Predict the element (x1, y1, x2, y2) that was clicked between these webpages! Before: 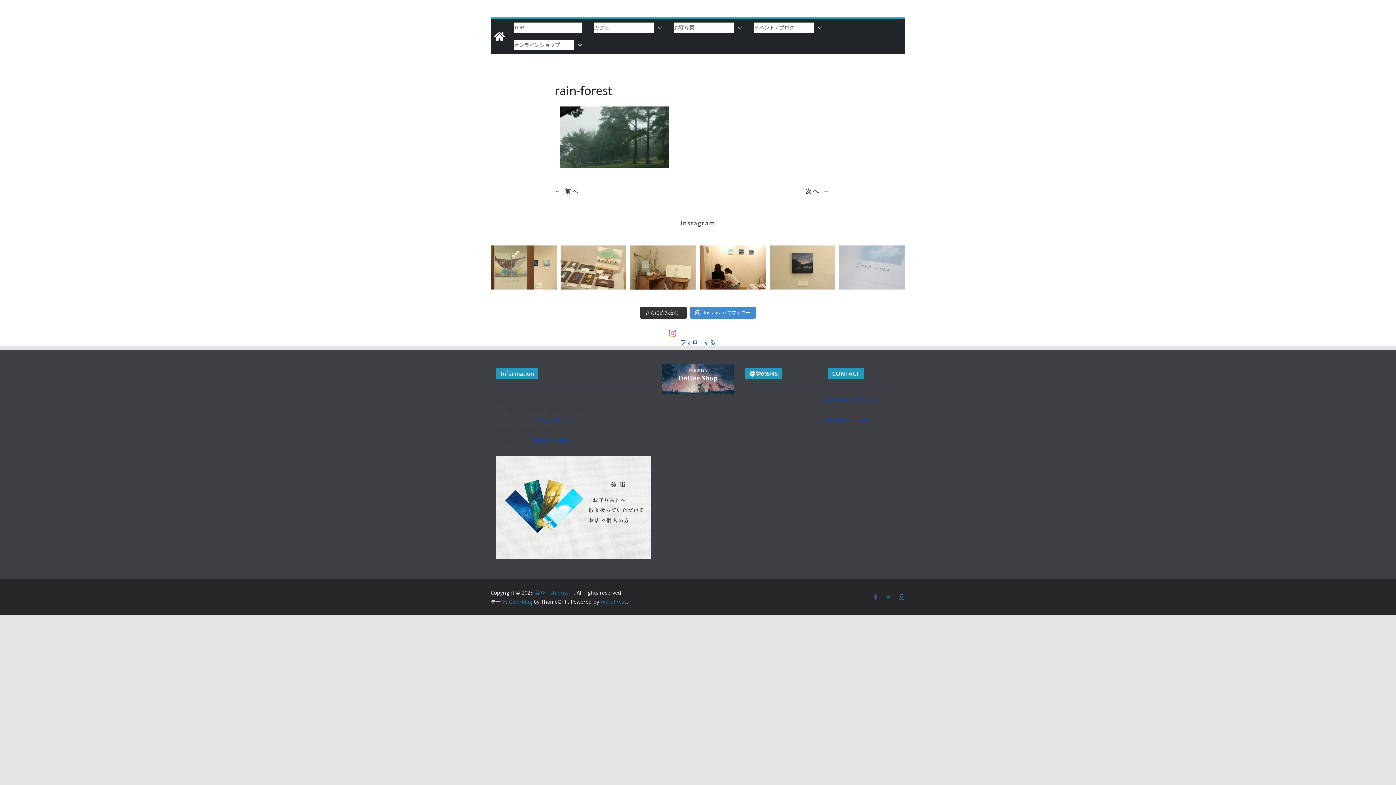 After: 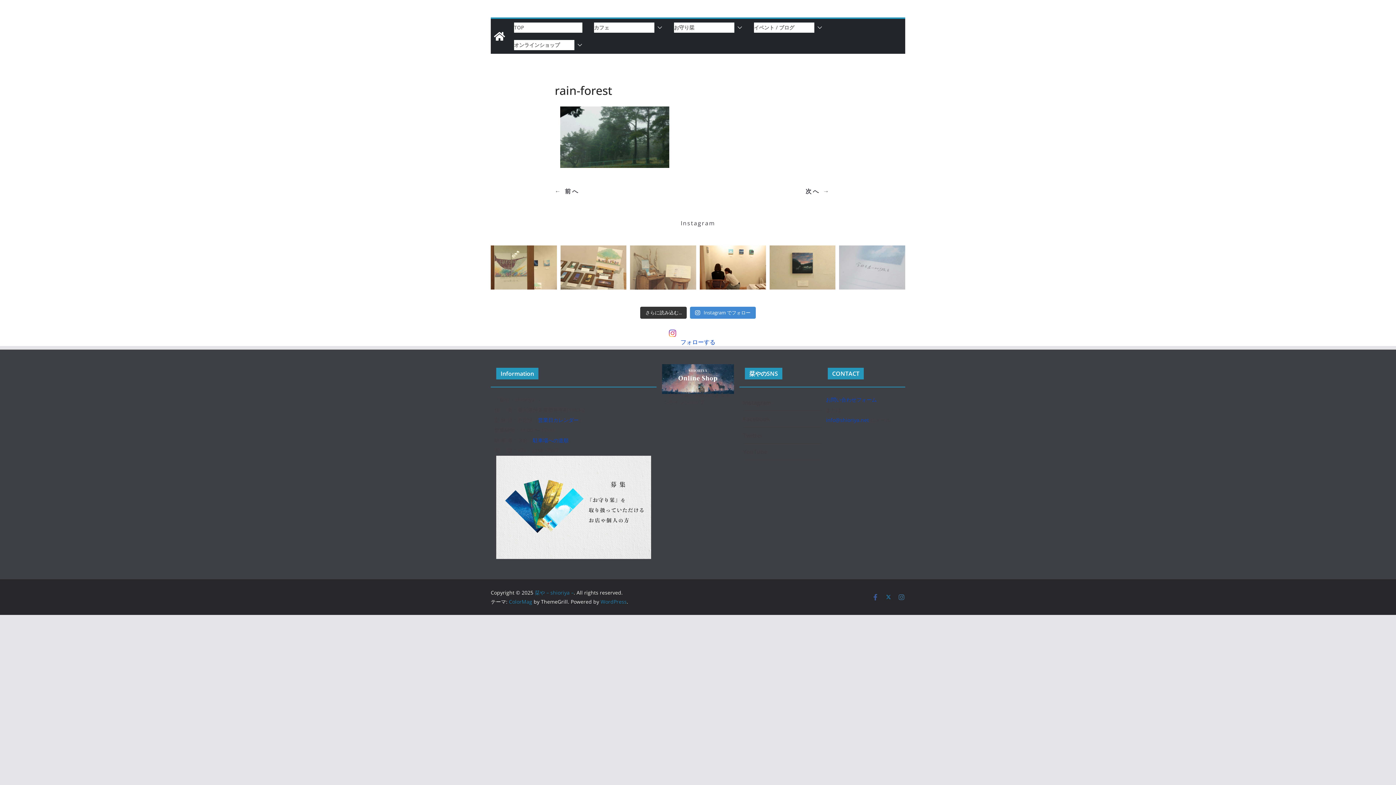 Action: bbox: (630, 234, 696, 300)